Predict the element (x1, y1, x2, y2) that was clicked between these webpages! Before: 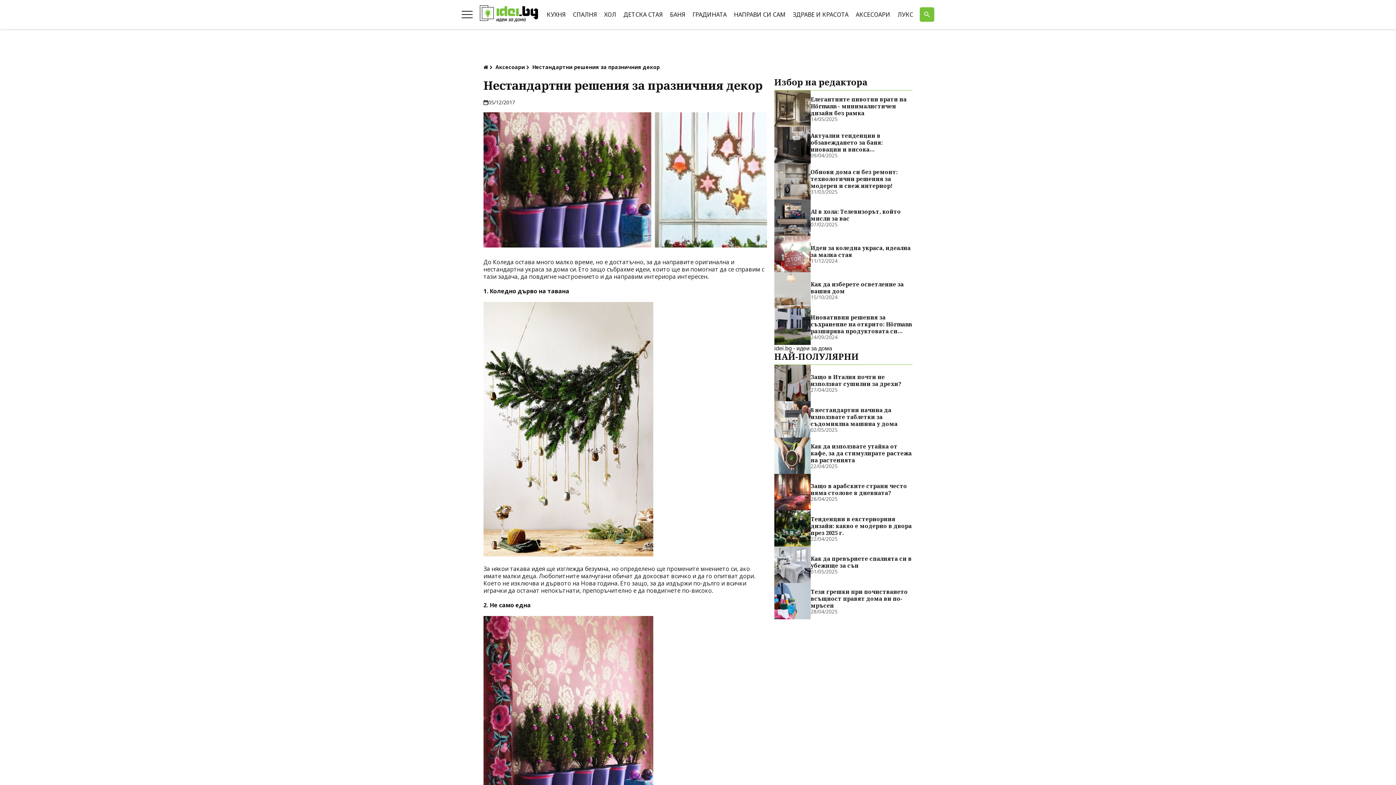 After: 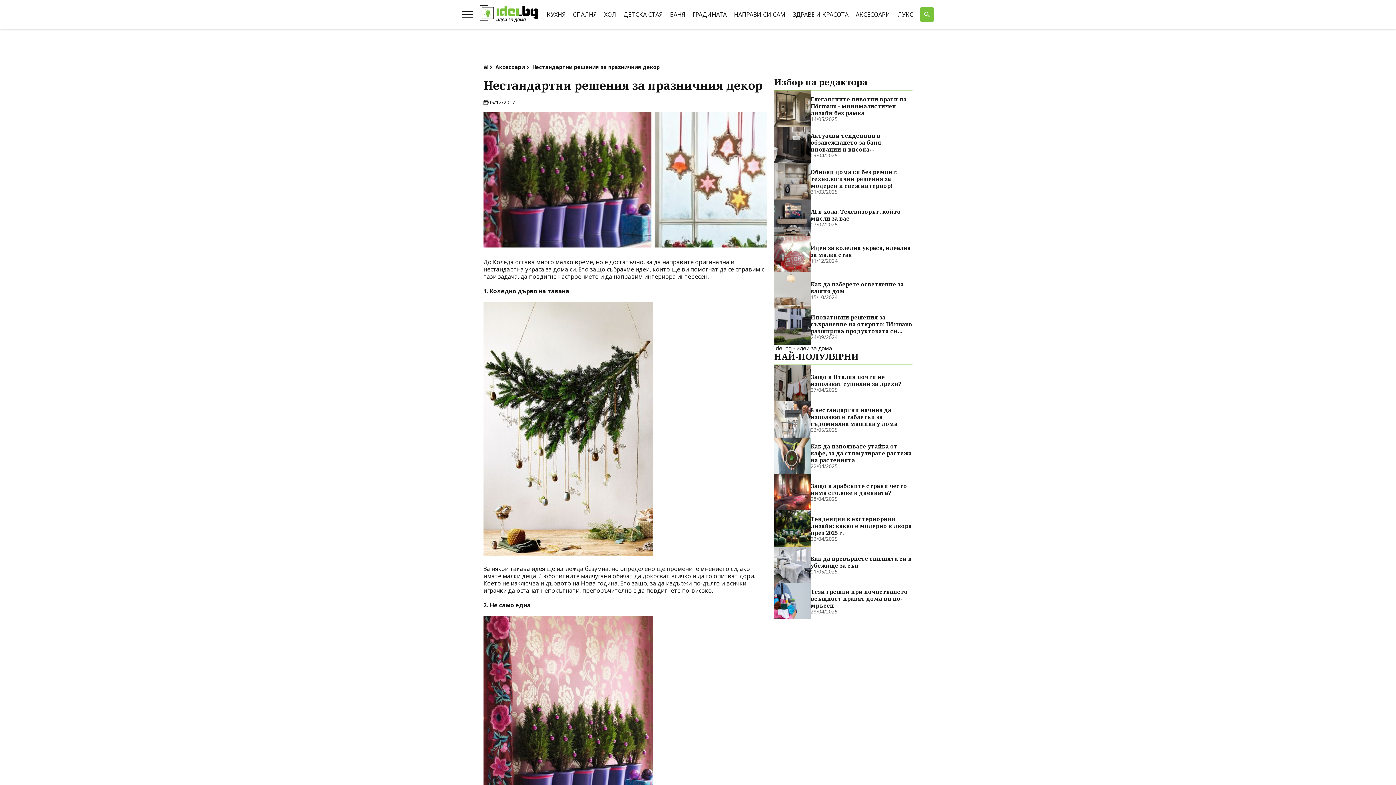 Action: label: Нестандартни решения за празничния декор bbox: (532, 63, 660, 70)